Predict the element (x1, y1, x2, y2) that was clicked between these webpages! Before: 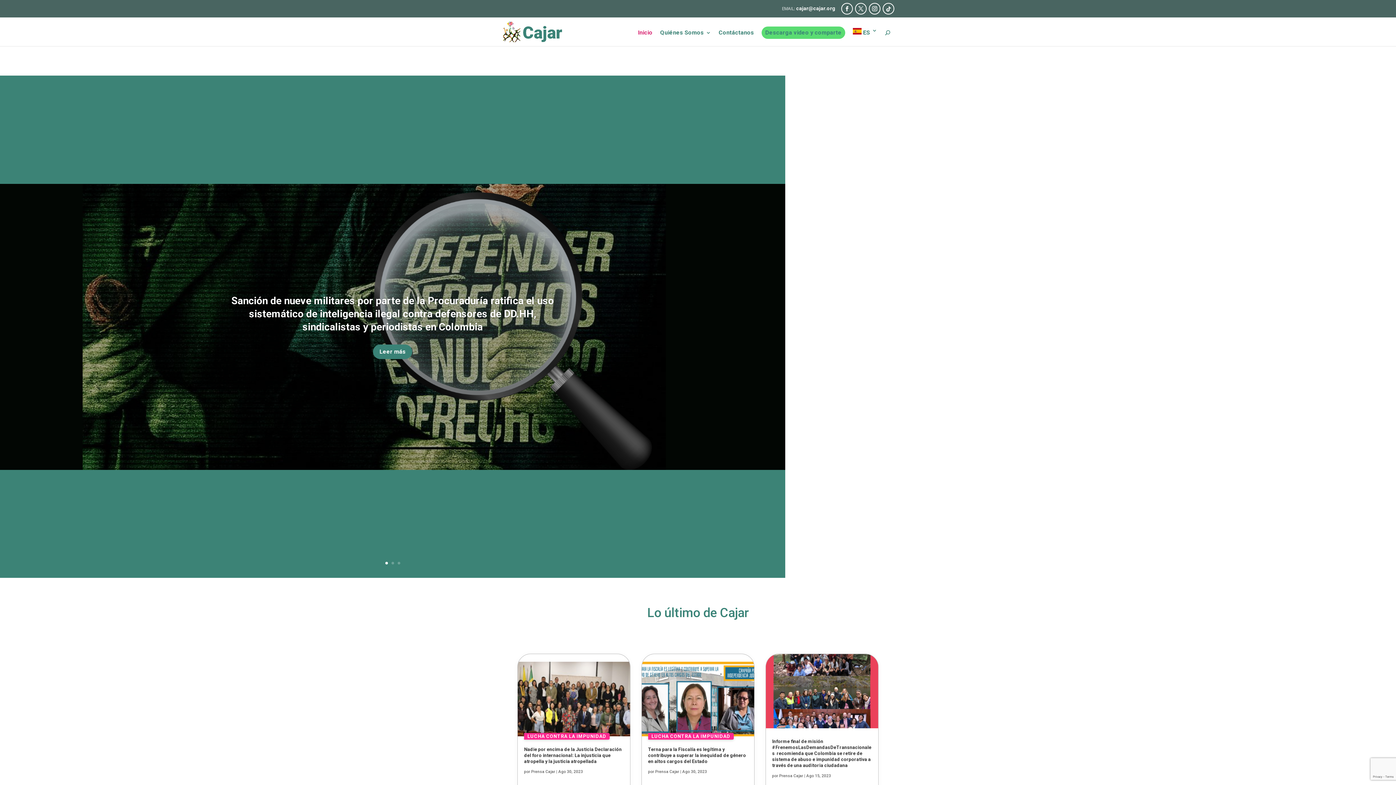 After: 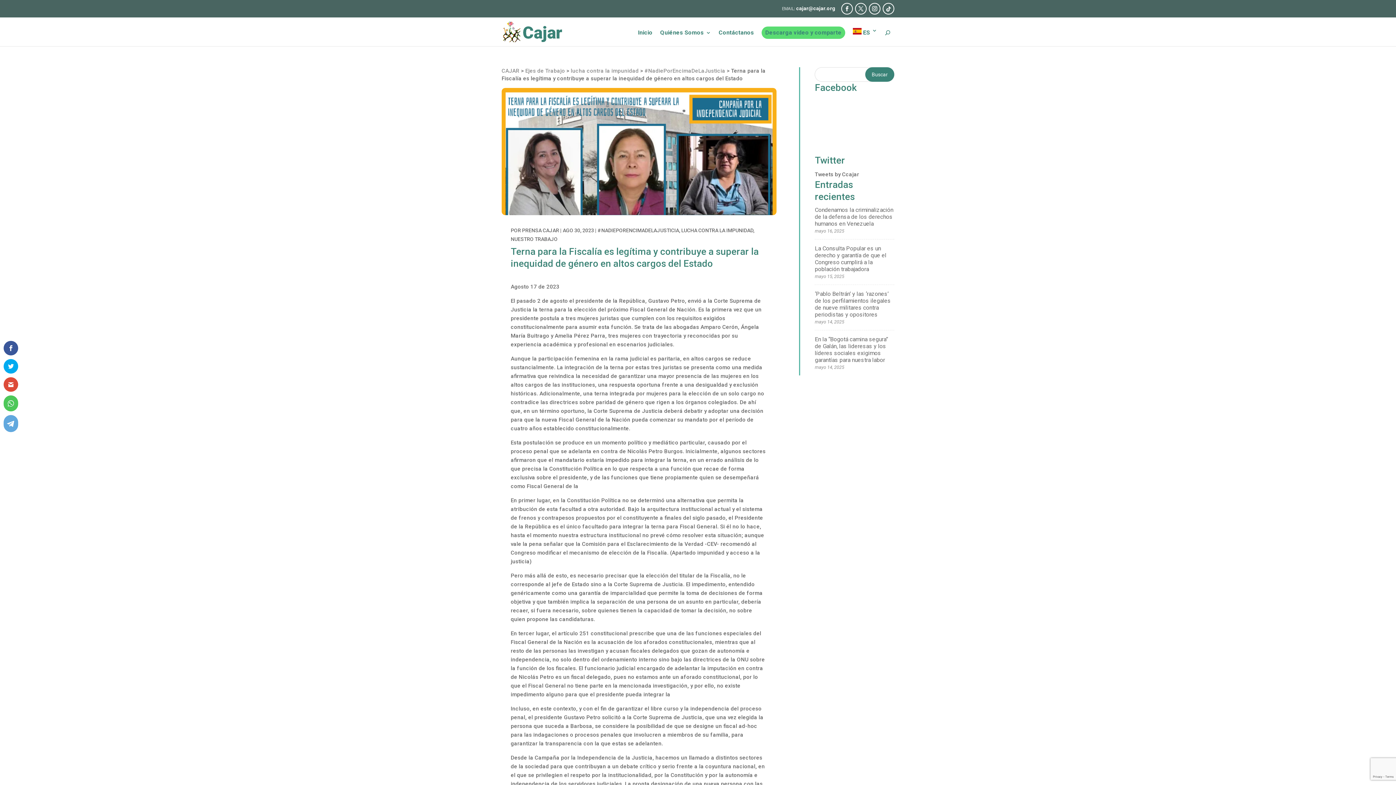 Action: bbox: (641, 662, 754, 736)